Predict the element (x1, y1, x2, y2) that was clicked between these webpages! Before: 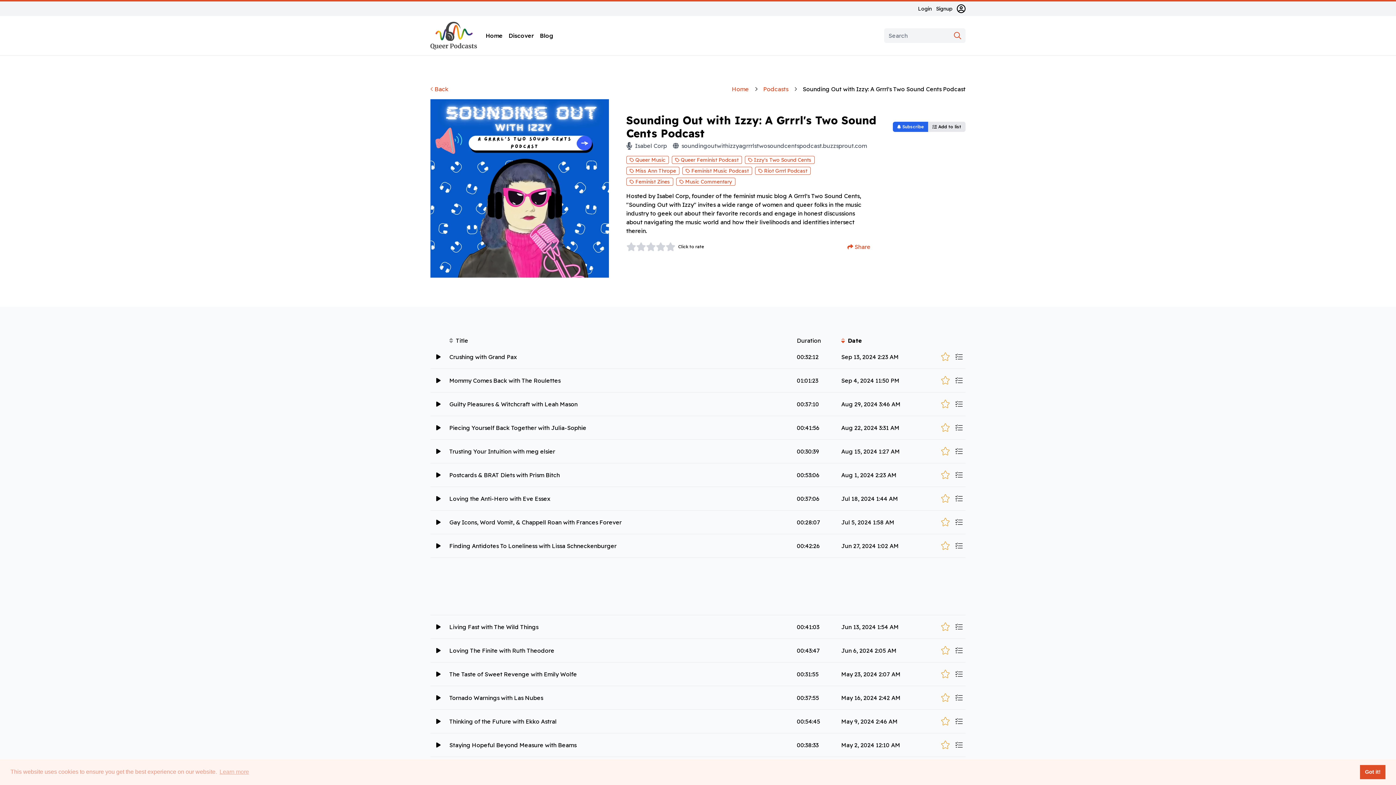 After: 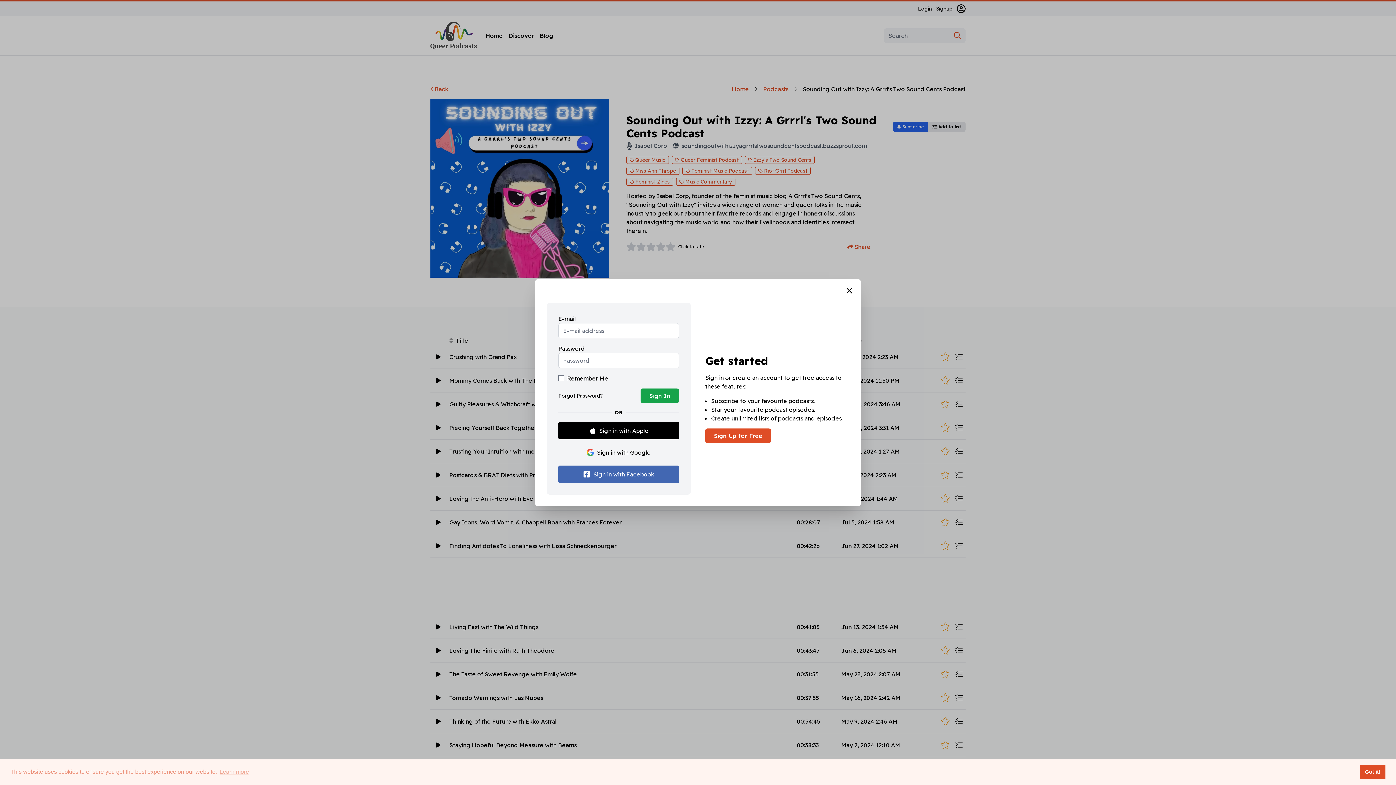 Action: bbox: (940, 740, 949, 750)